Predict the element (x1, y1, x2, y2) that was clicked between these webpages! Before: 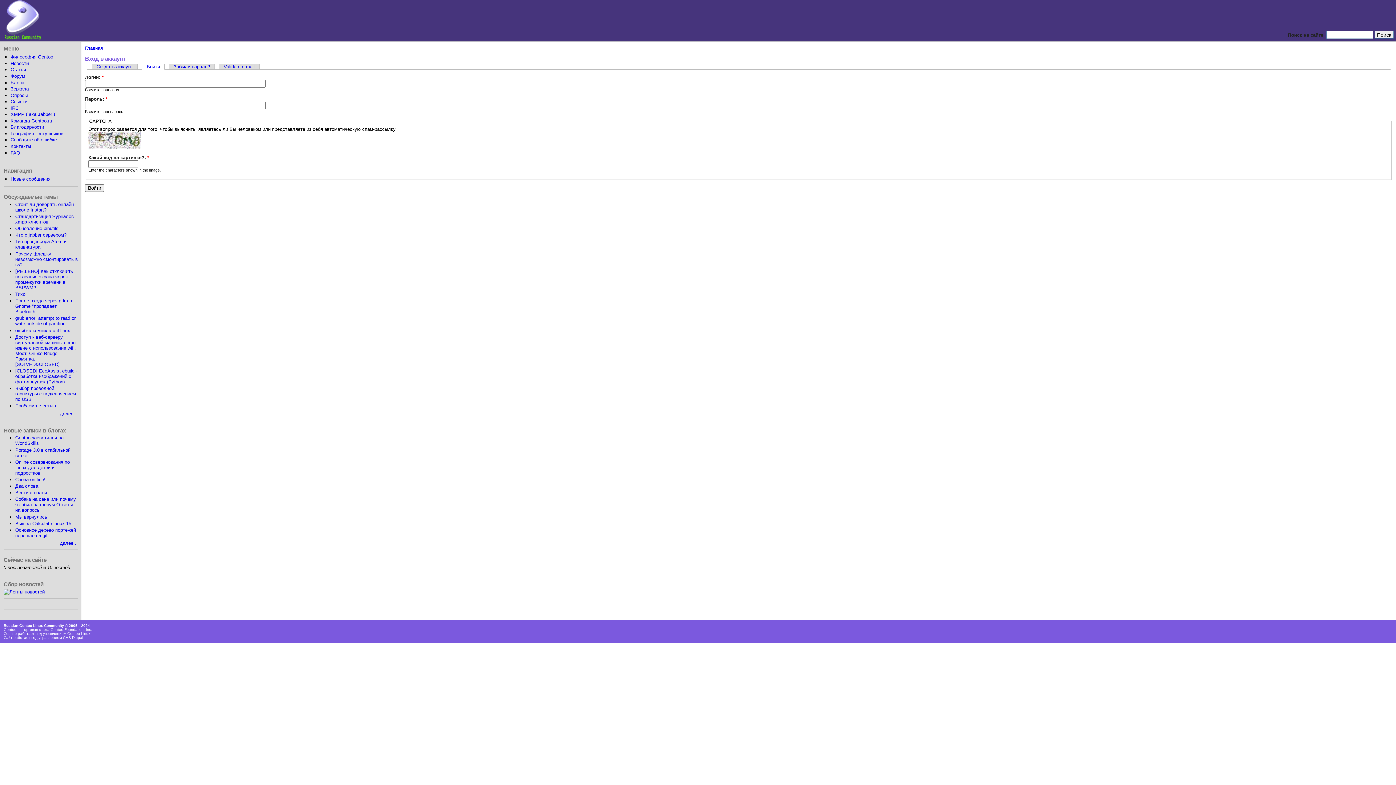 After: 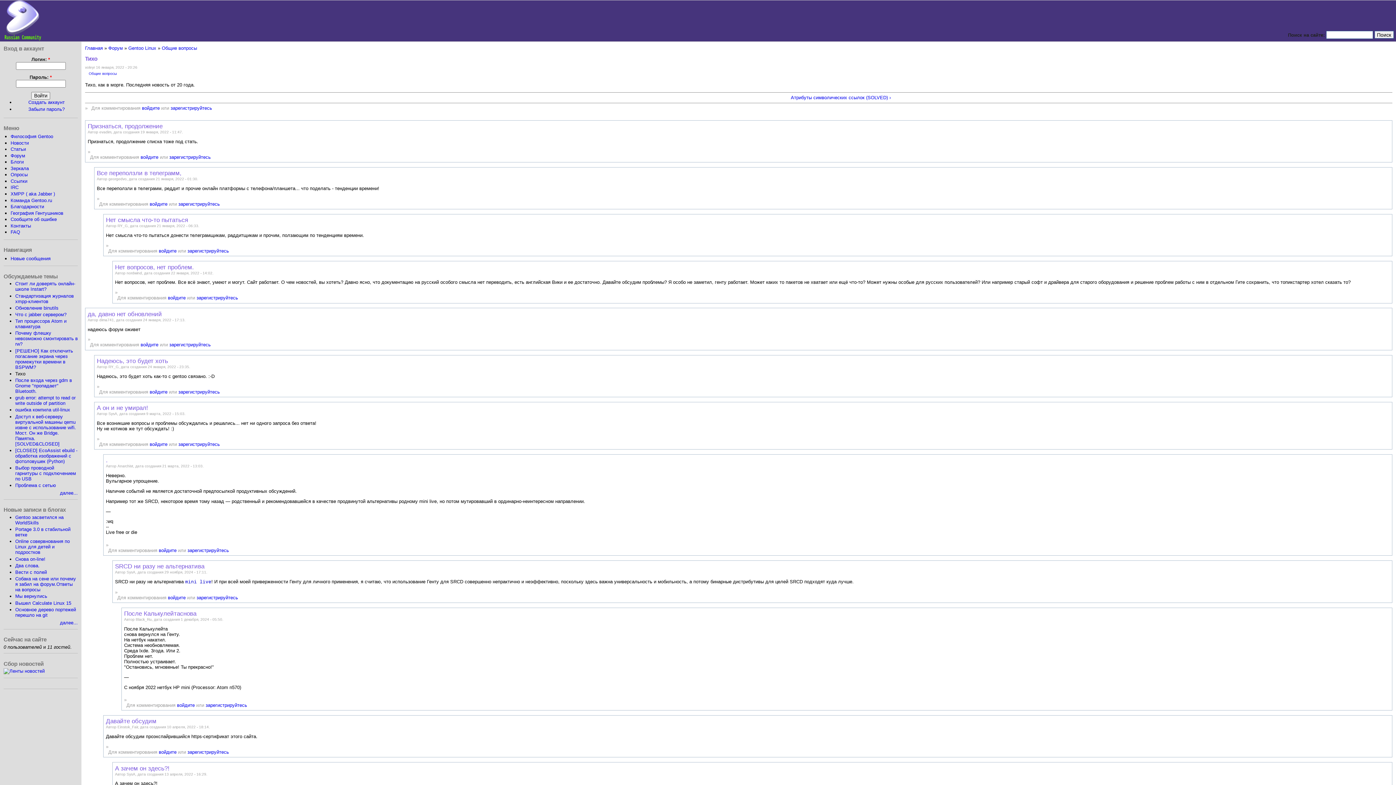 Action: bbox: (15, 291, 25, 297) label: Тихо